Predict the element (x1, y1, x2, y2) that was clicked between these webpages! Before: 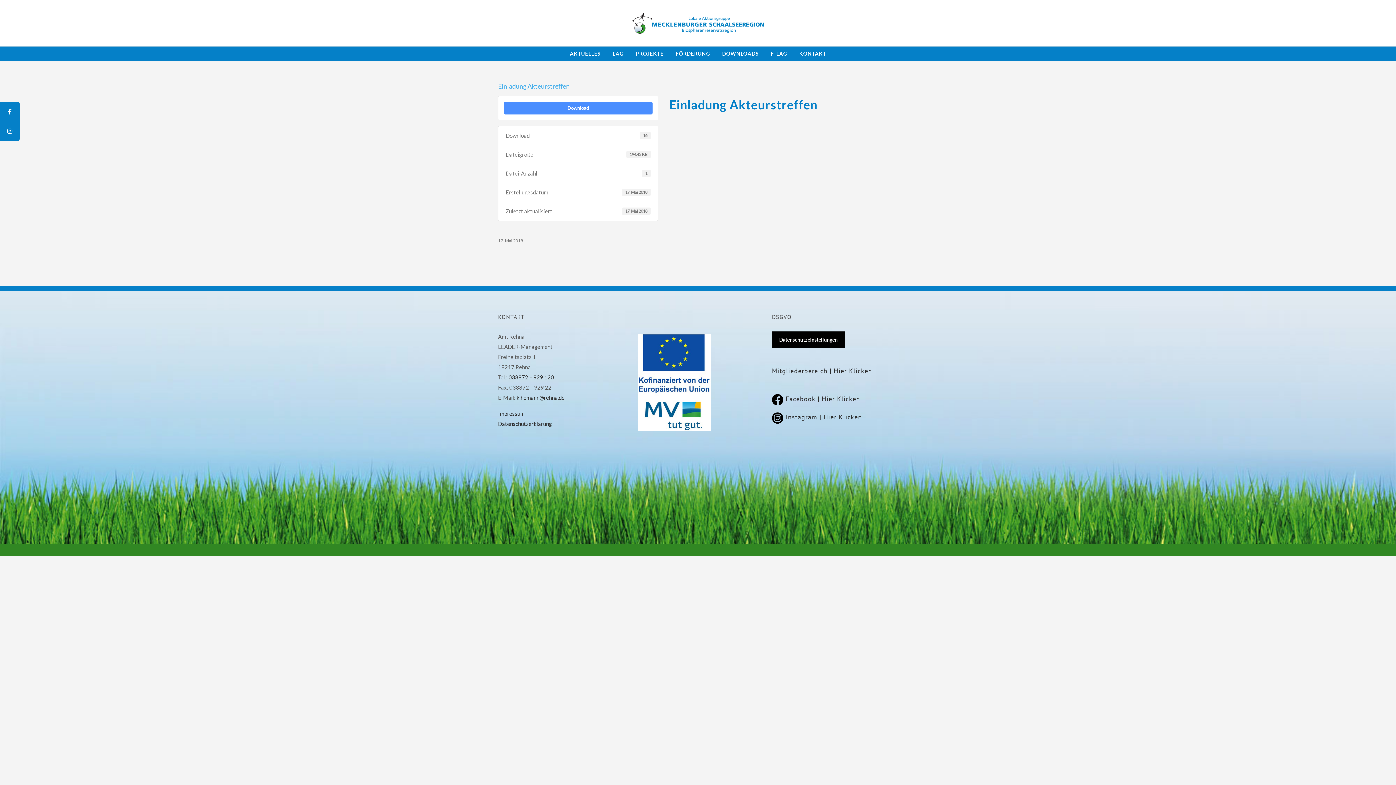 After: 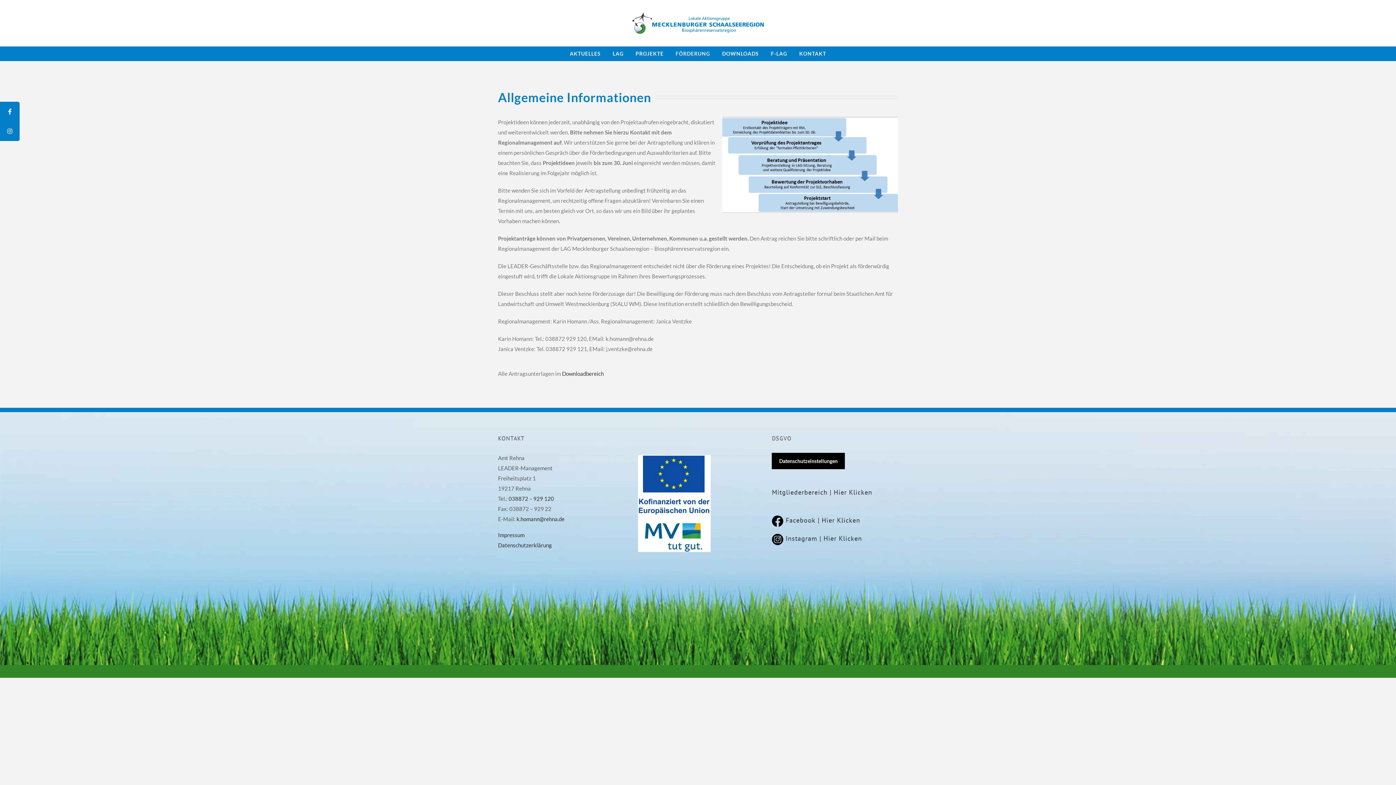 Action: label: FÖRDERUNG bbox: (675, 46, 710, 60)